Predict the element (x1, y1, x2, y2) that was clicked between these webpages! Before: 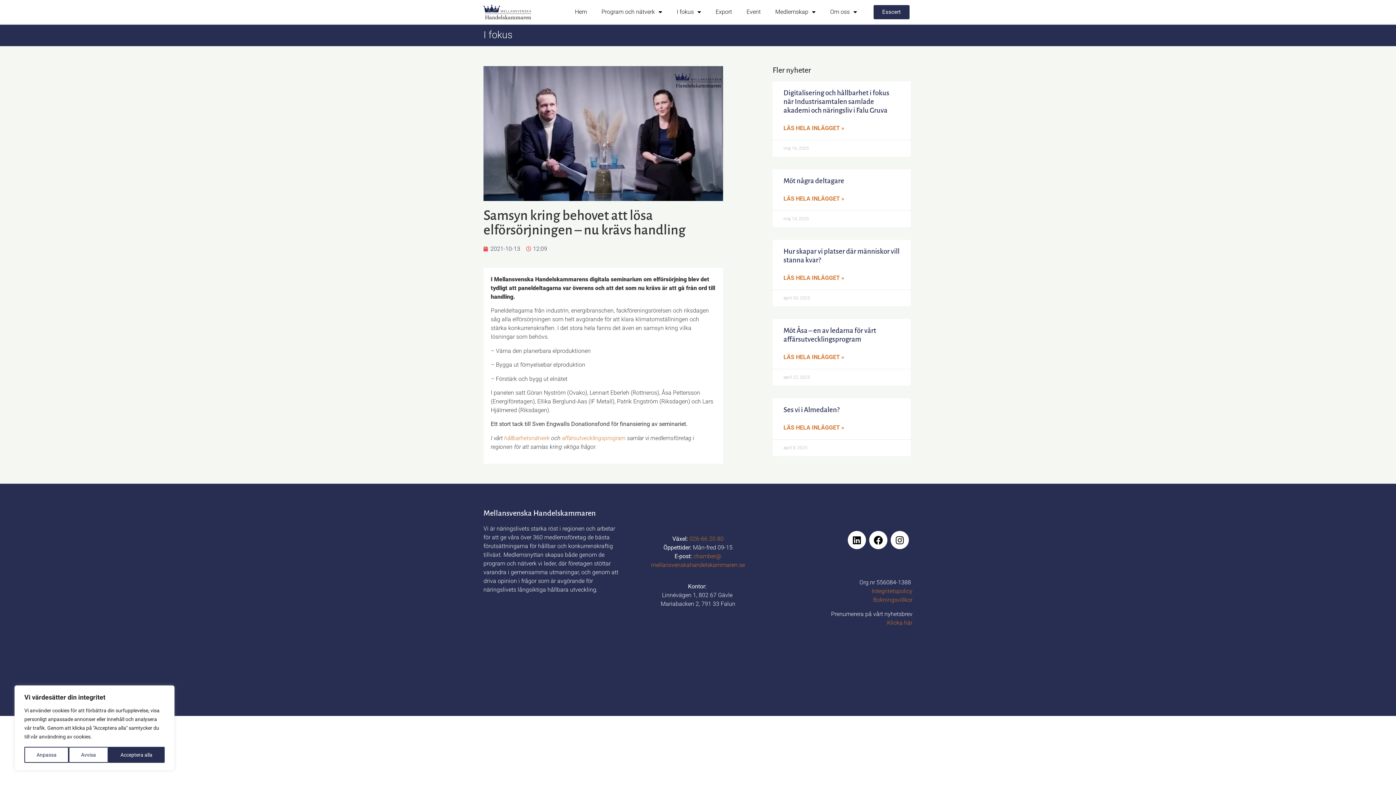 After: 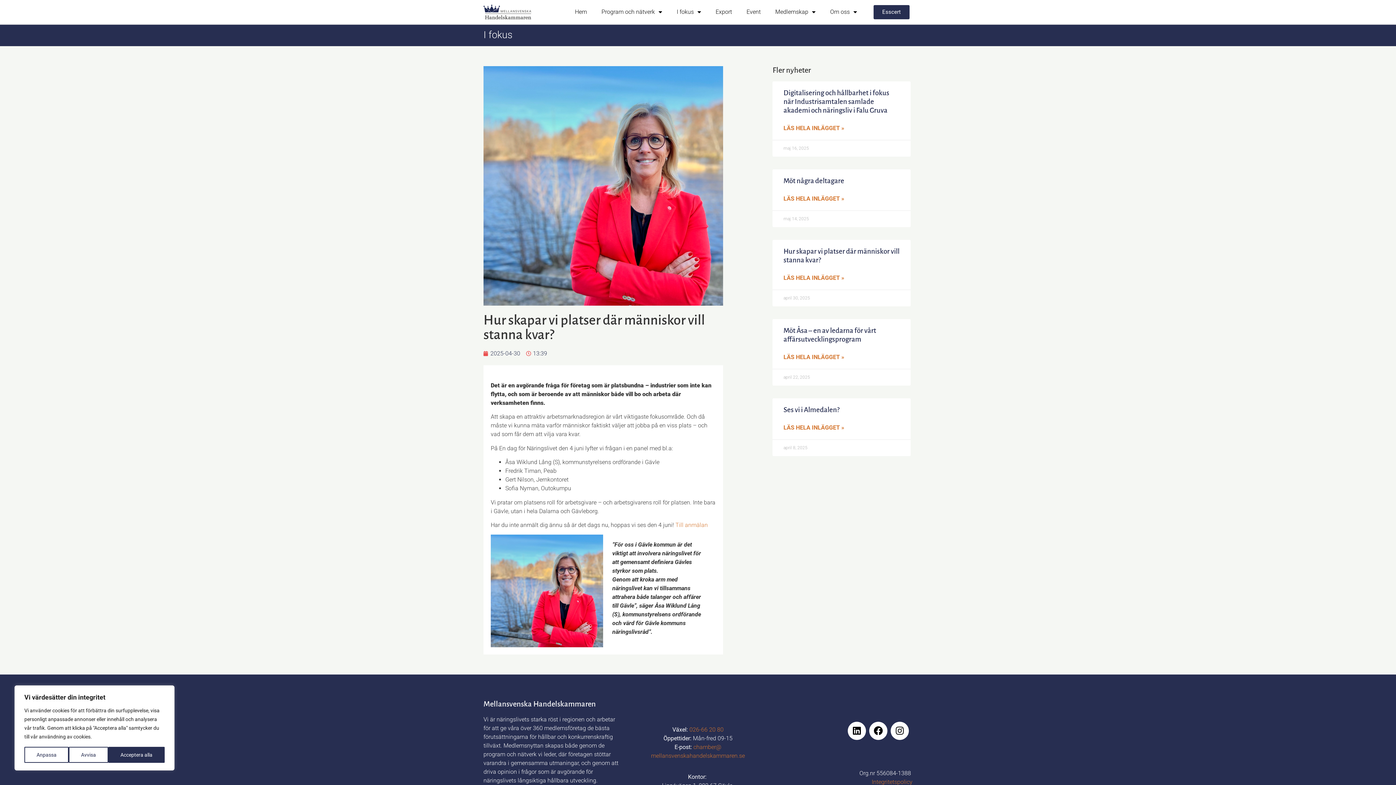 Action: label: Läs mer om Hur skapar vi platser där människor vill stanna kvar? bbox: (783, 273, 844, 282)